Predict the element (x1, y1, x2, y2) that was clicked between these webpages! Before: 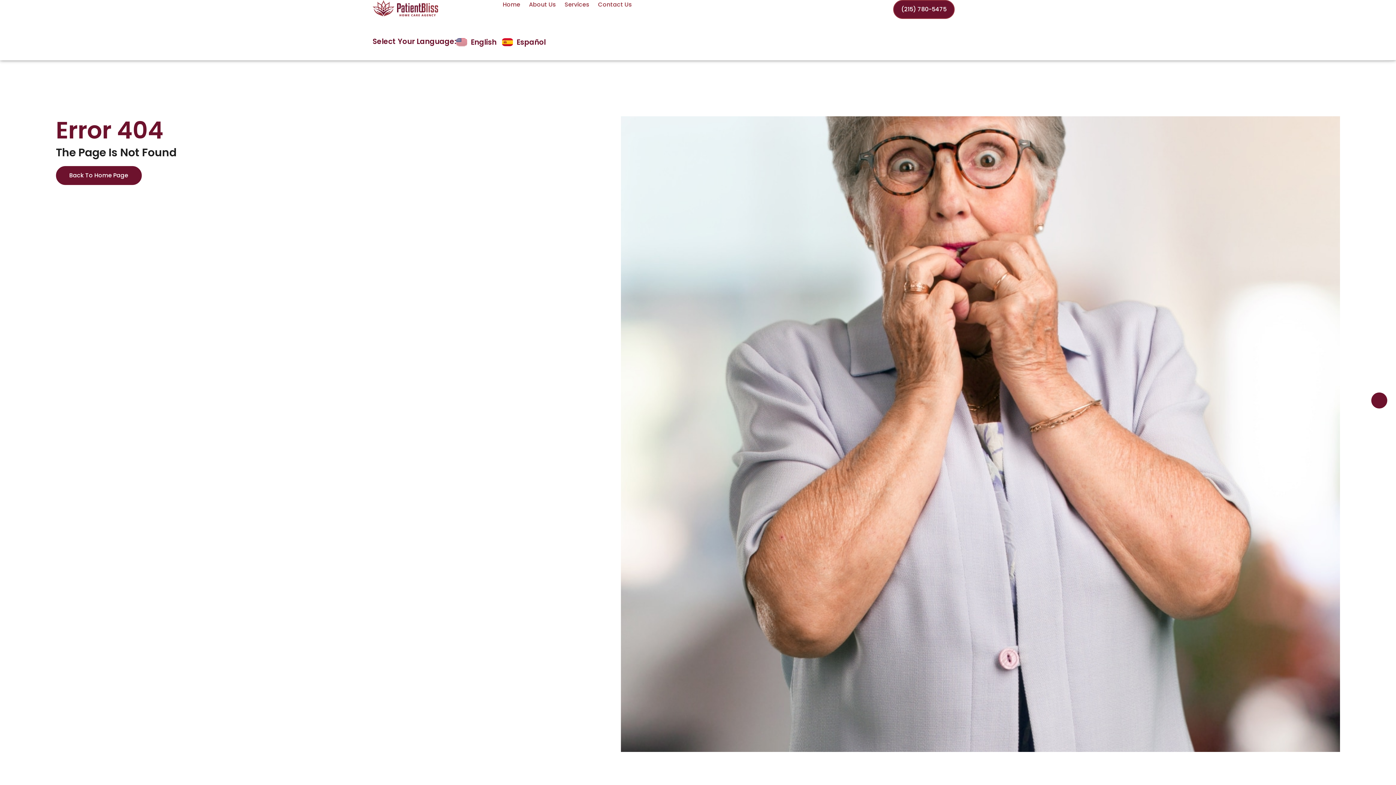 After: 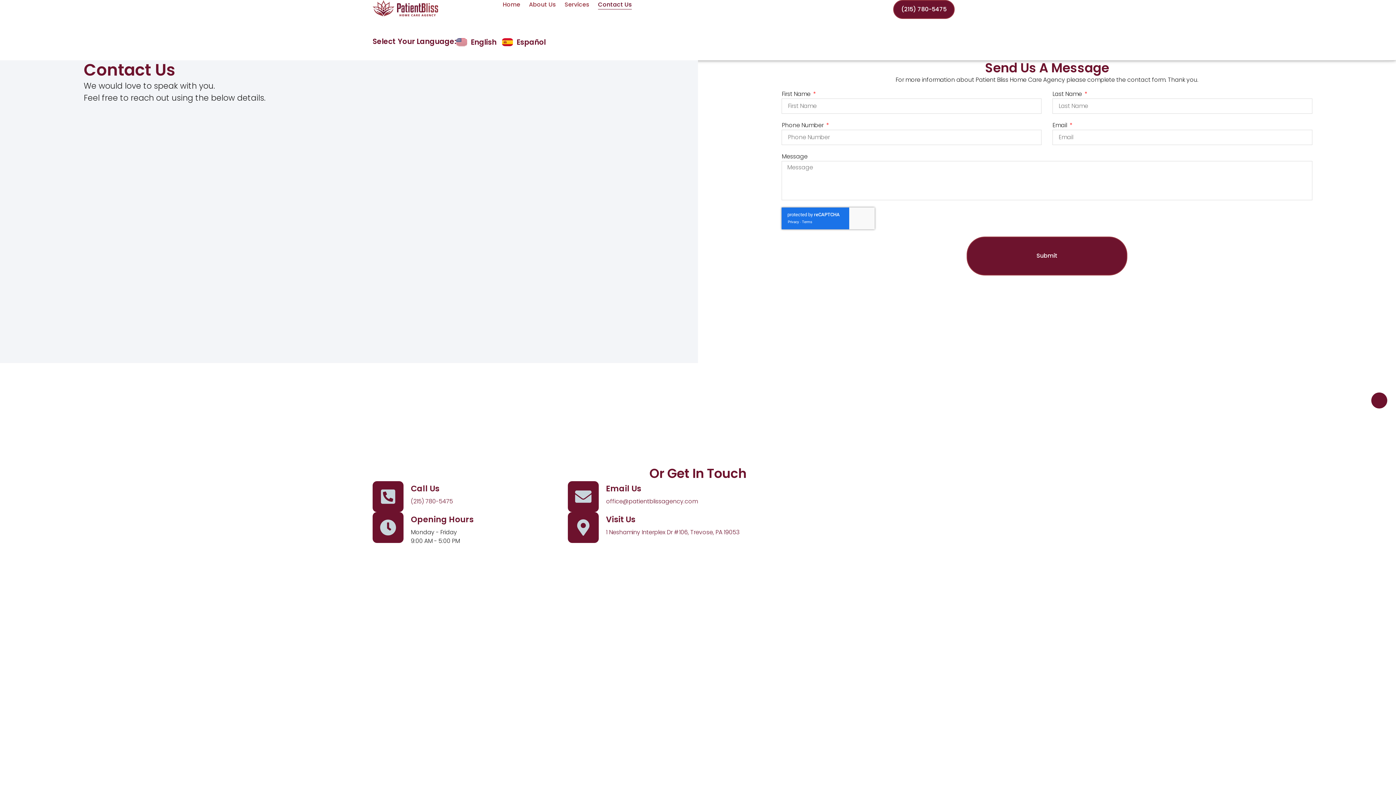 Action: label: Contact Us bbox: (598, 0, 632, 9)